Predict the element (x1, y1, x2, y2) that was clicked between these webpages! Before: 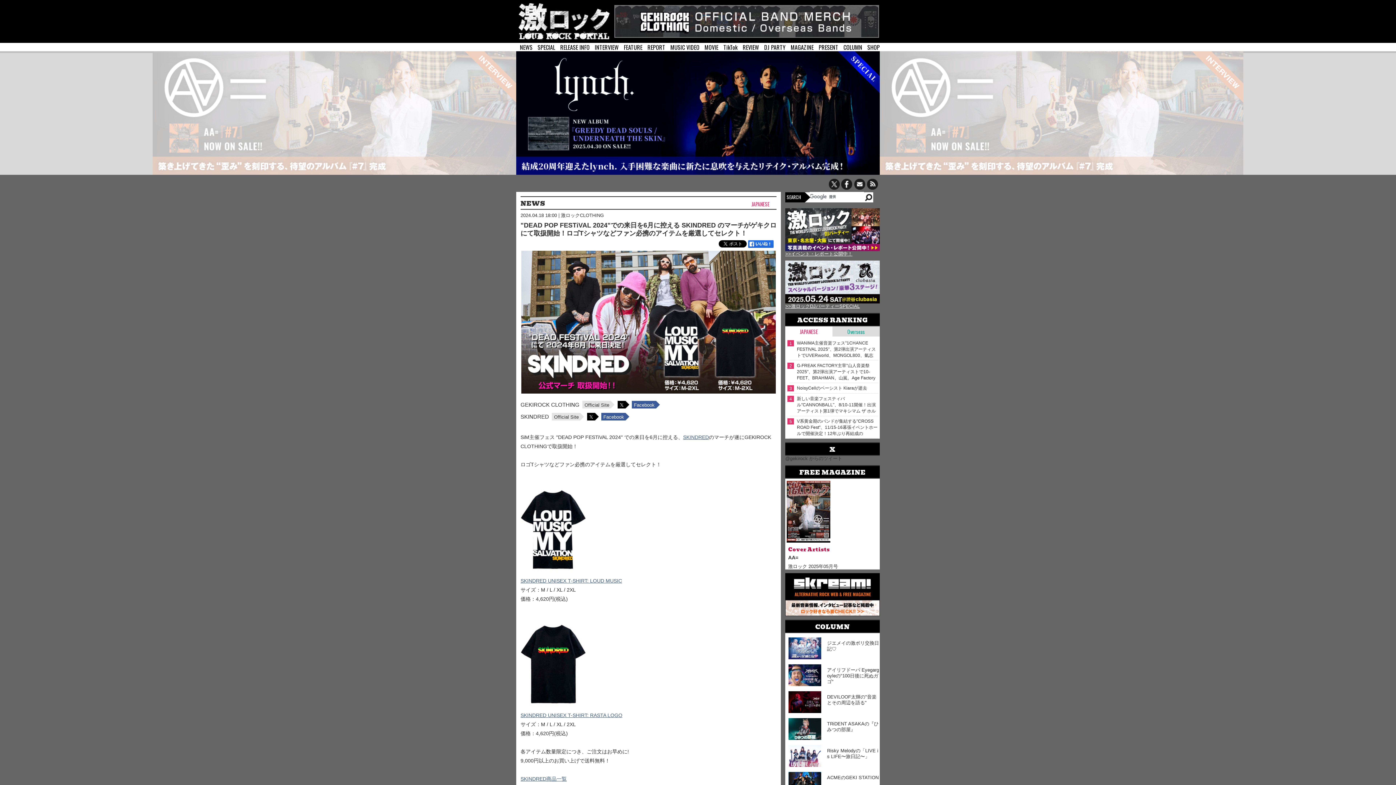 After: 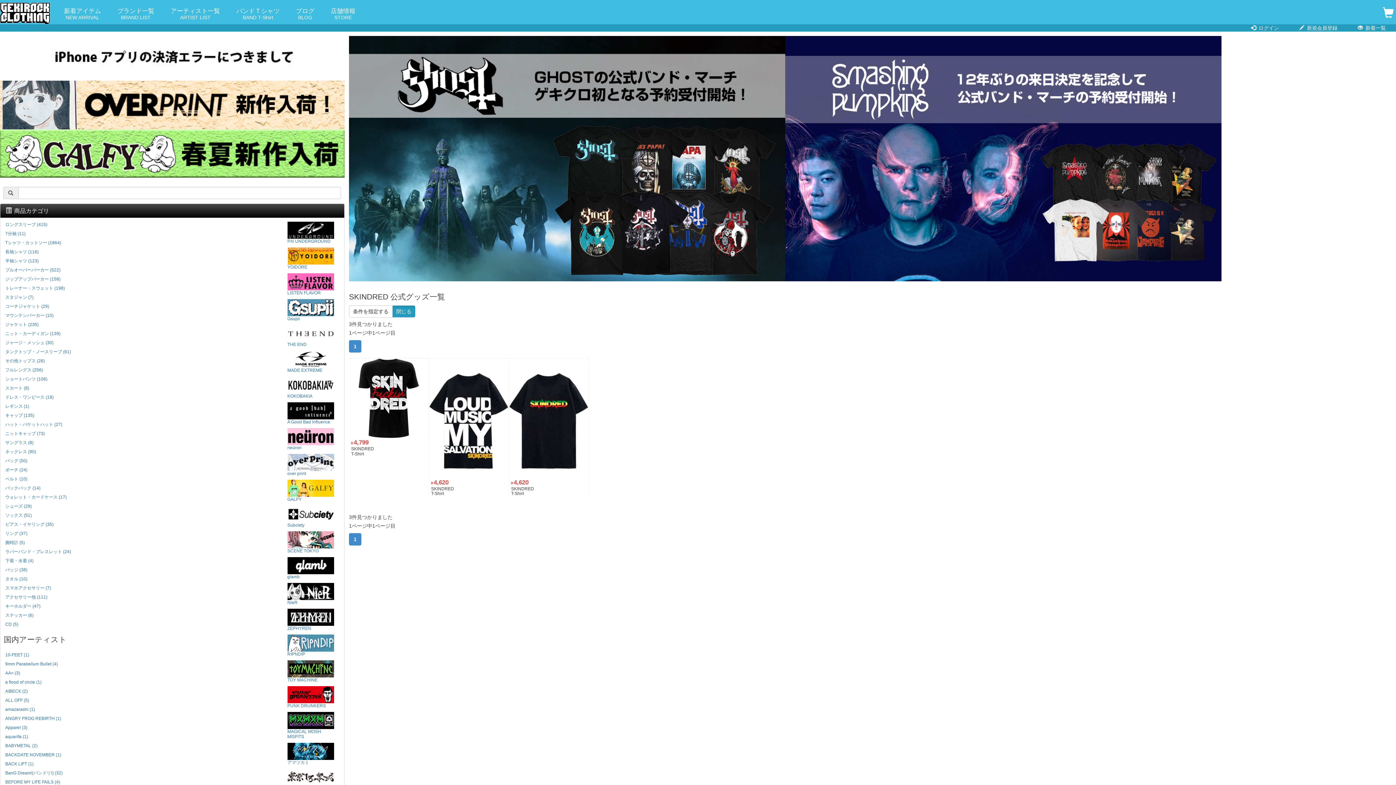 Action: bbox: (683, 434, 709, 440) label: SKINDRED